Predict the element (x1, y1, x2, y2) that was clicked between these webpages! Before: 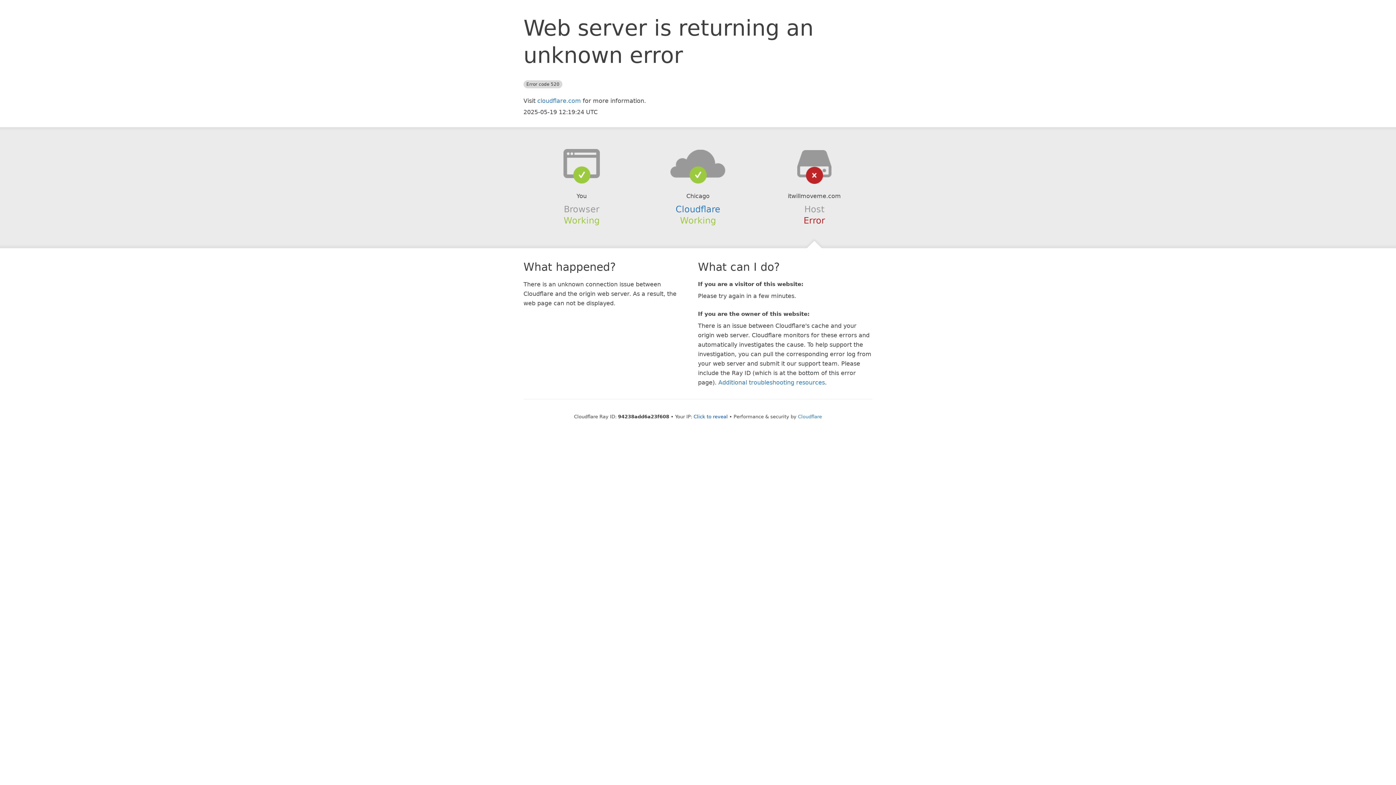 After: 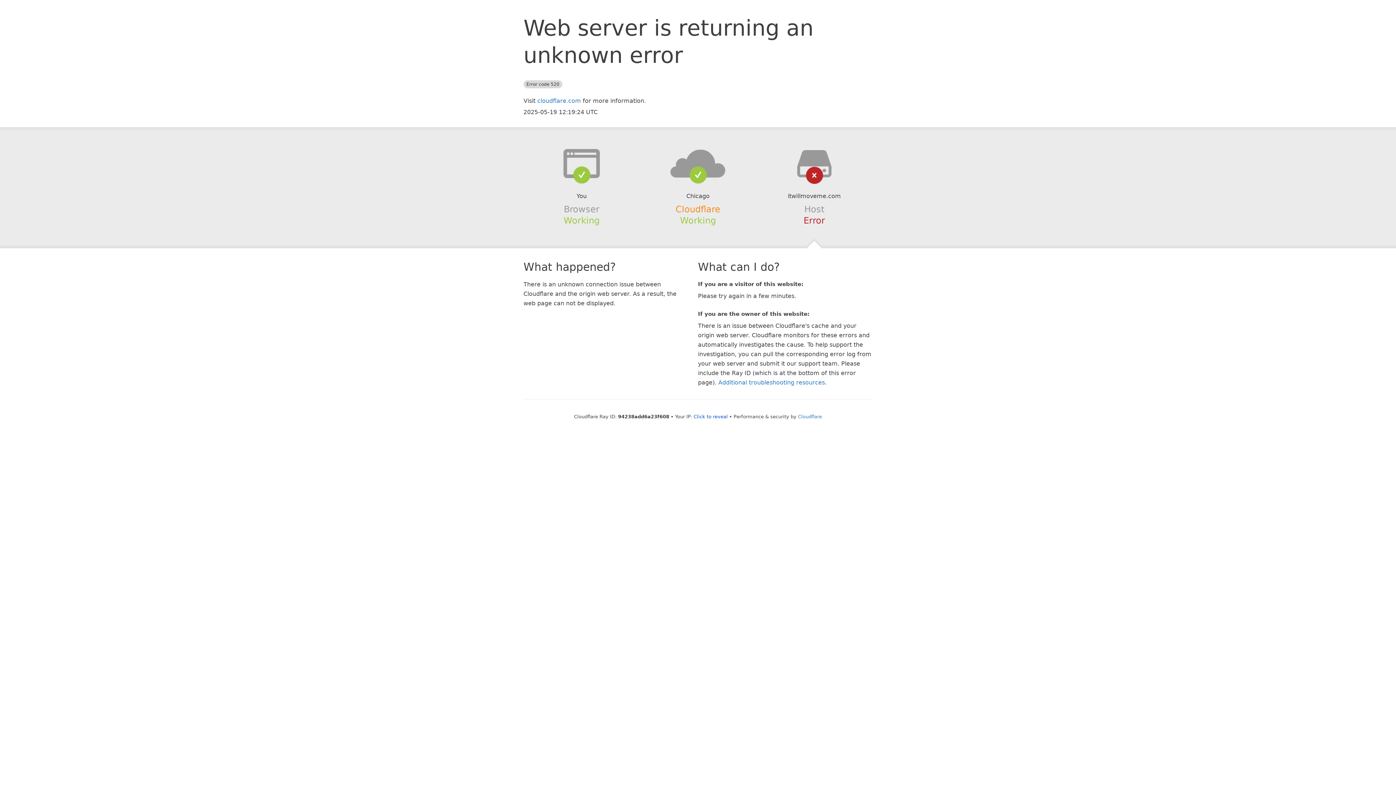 Action: label: Cloudflare bbox: (675, 204, 720, 214)